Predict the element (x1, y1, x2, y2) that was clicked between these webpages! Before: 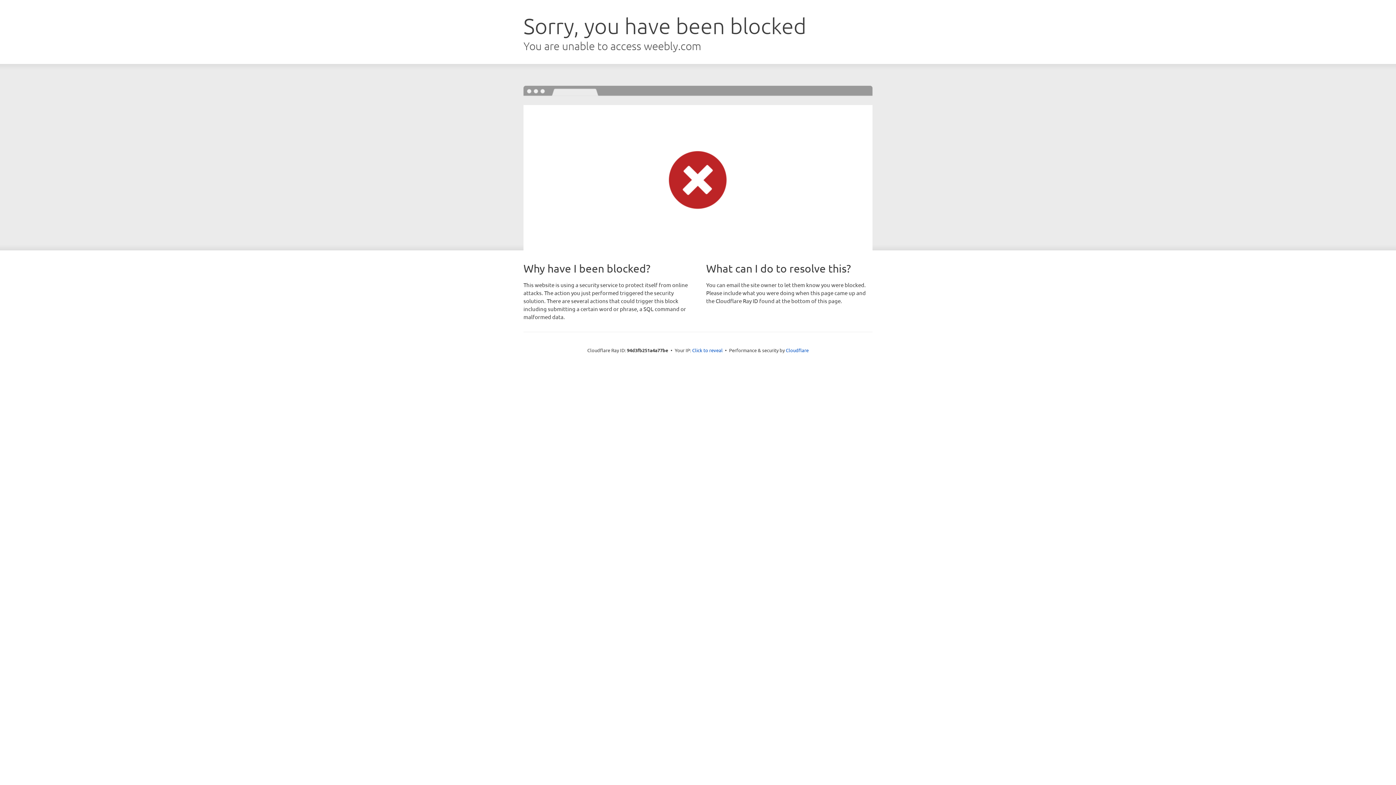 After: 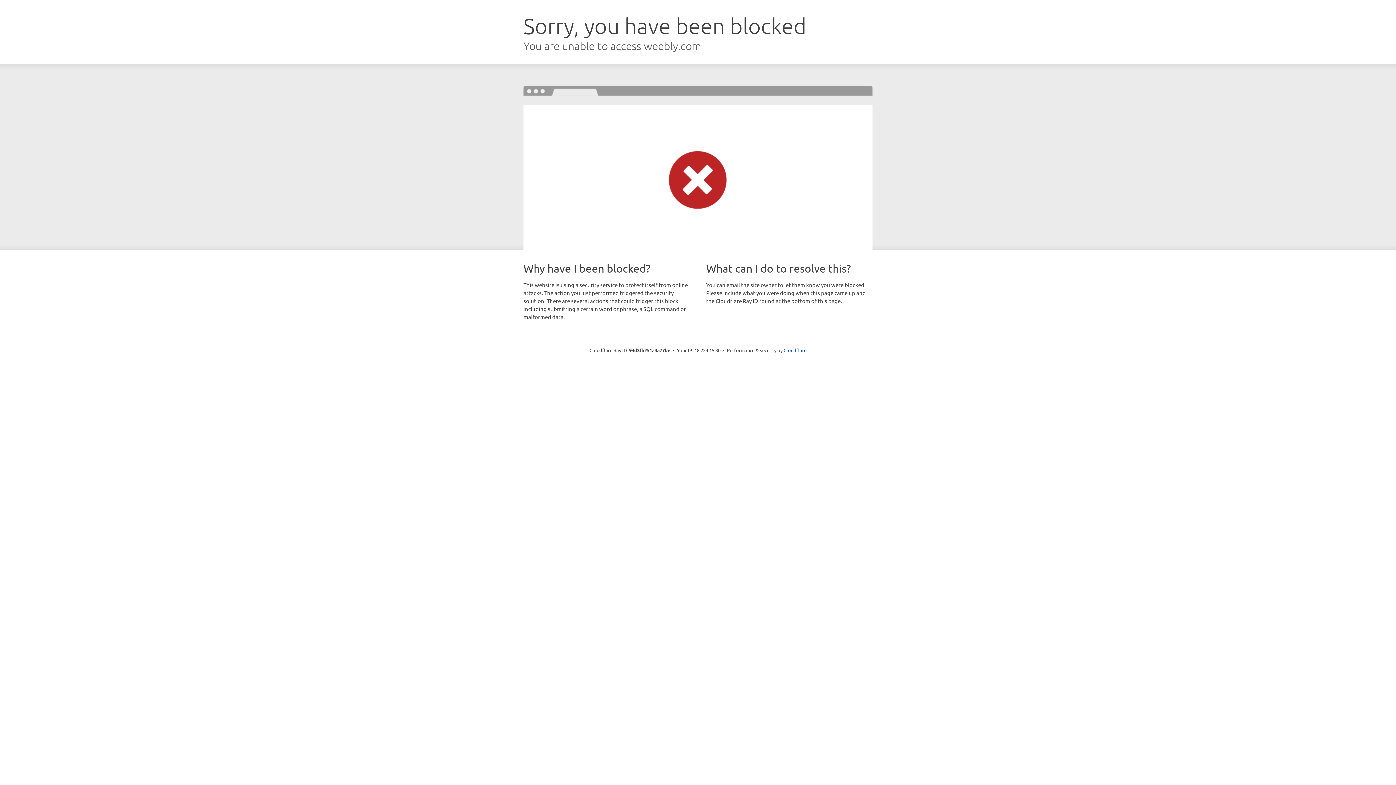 Action: bbox: (692, 346, 722, 353) label: Click to reveal